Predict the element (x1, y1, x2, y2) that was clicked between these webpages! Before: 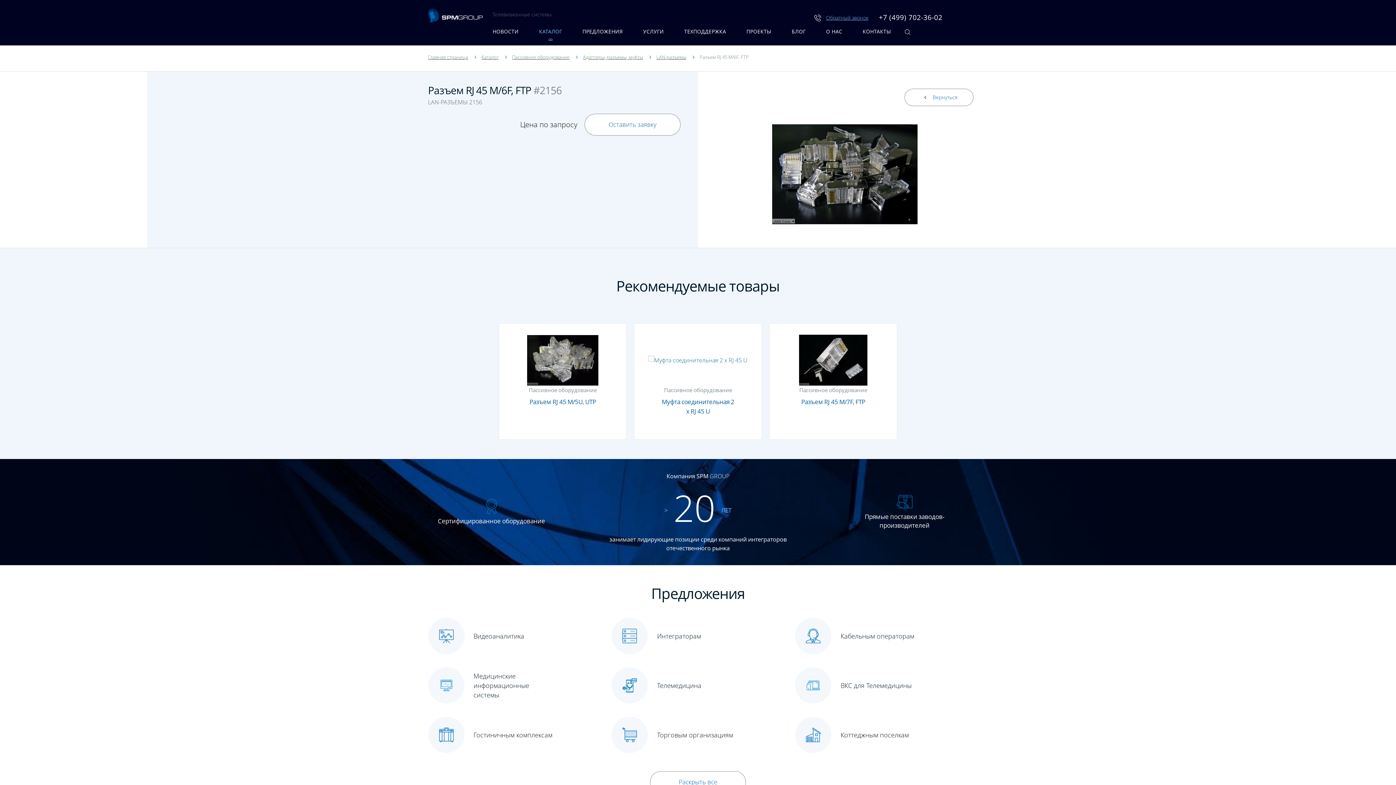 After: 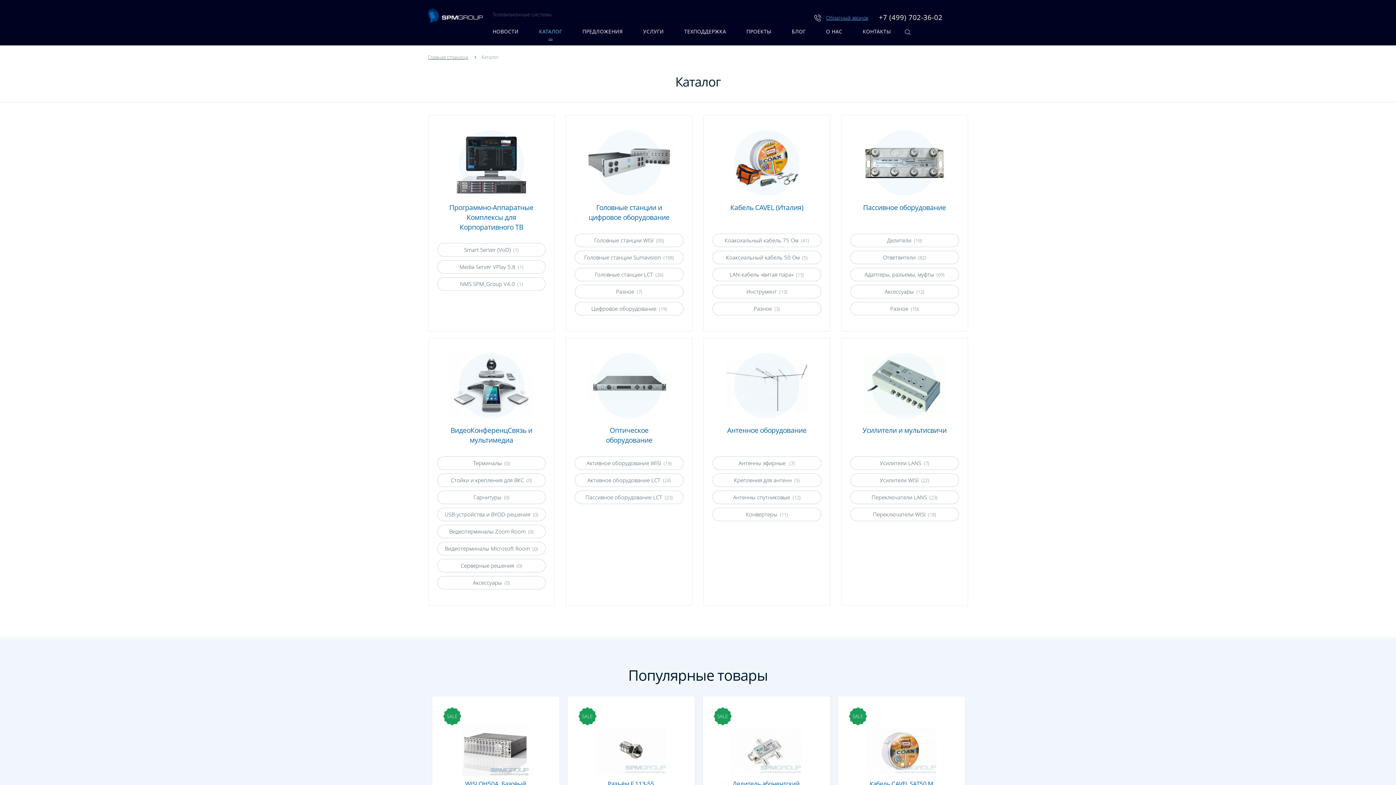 Action: label: Каталог bbox: (481, 53, 498, 60)